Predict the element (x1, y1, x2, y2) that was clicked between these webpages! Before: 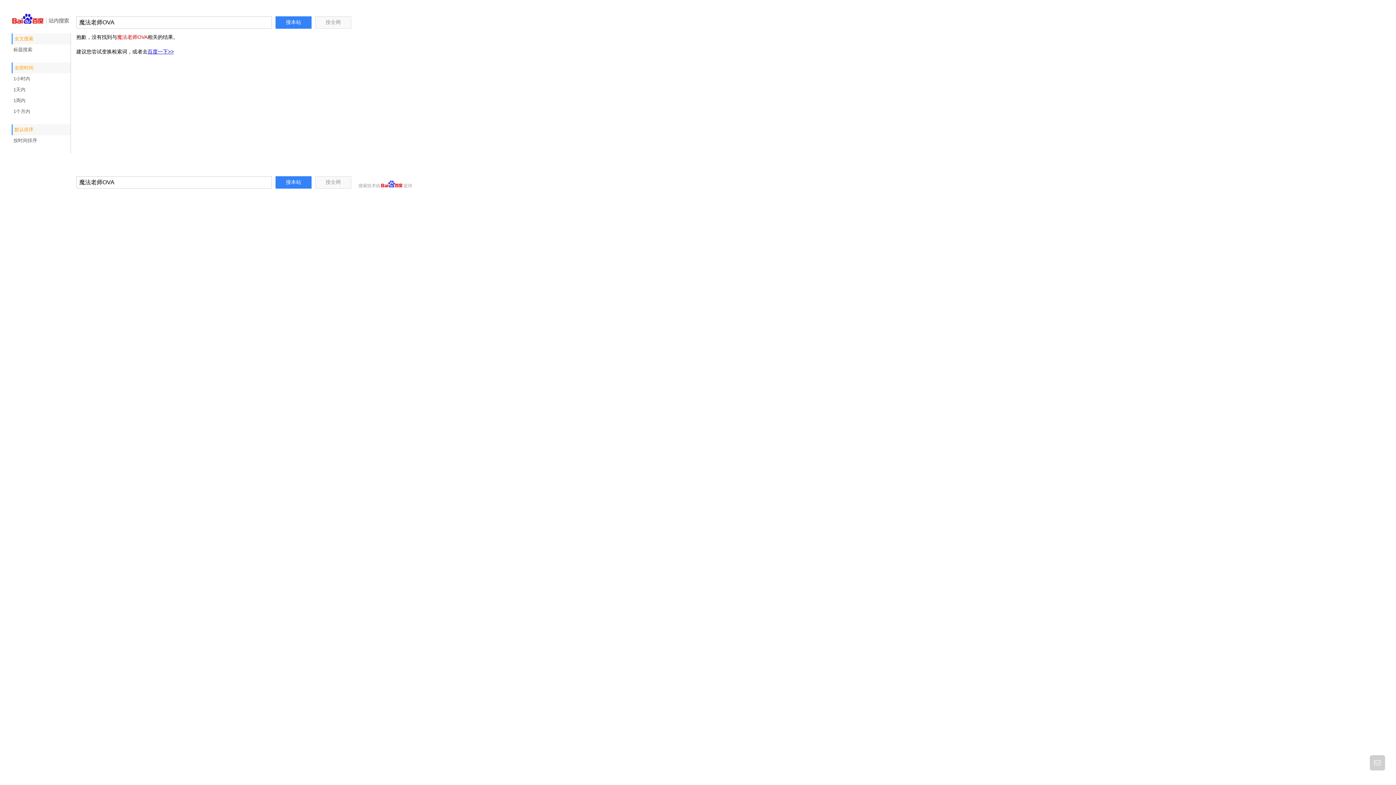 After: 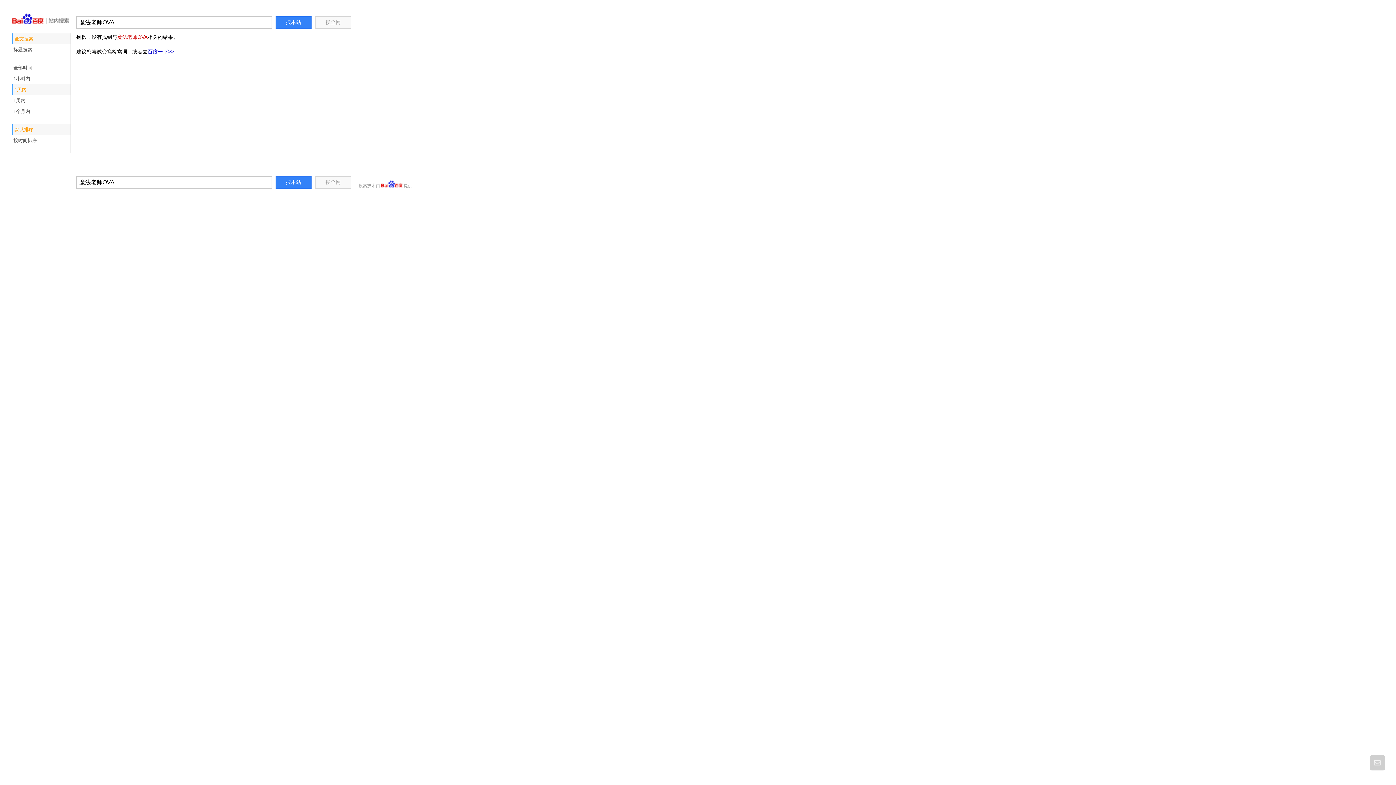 Action: bbox: (11, 84, 70, 95) label: 1天内